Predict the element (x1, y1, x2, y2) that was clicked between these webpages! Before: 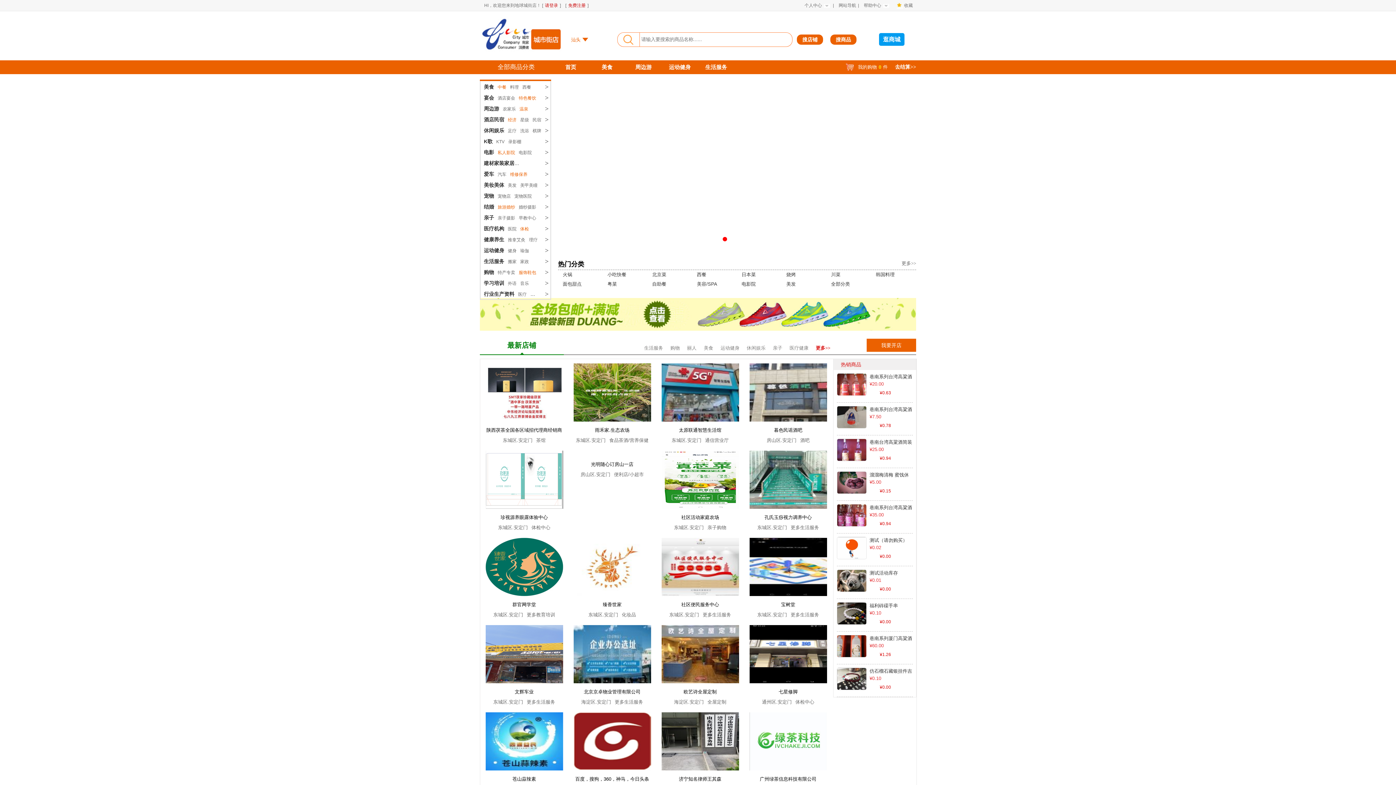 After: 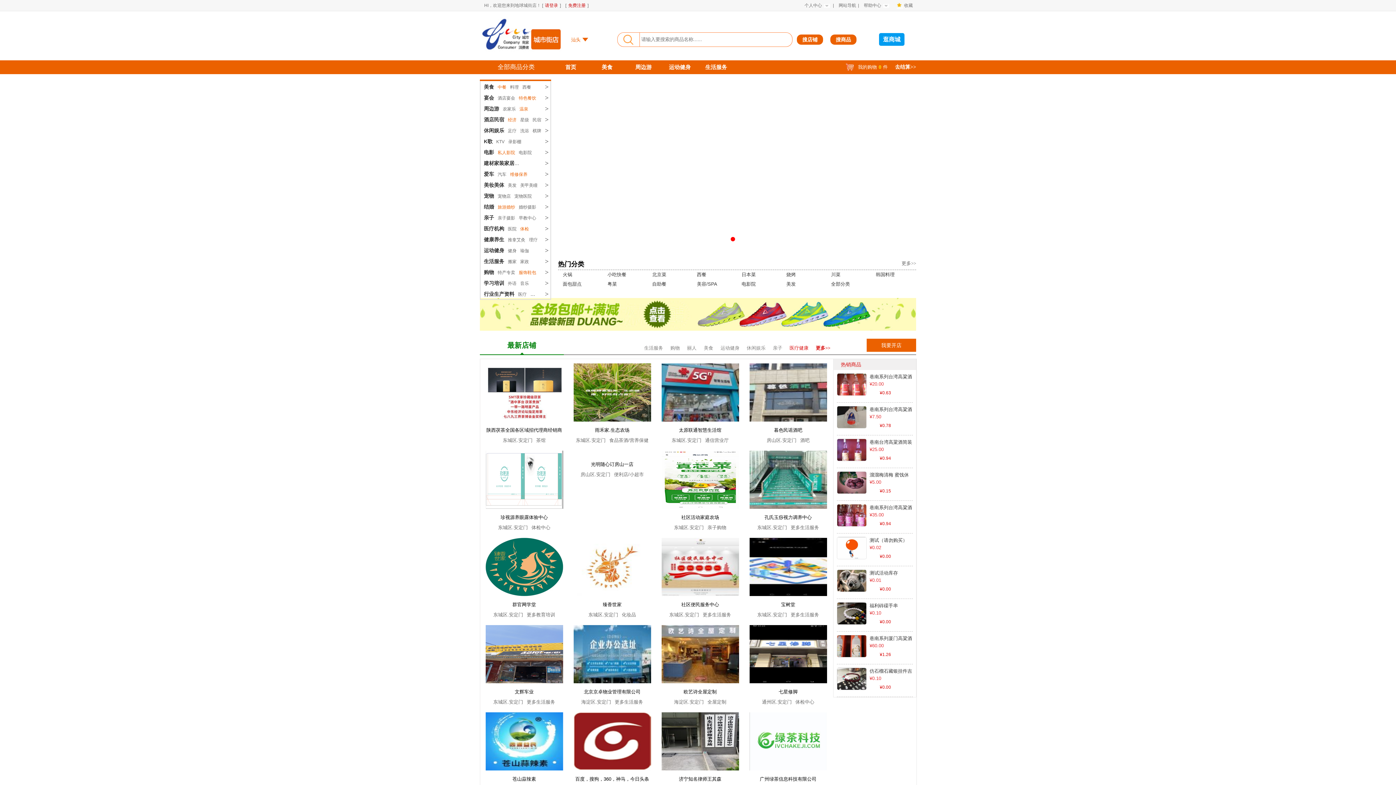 Action: label: 医疗健康 bbox: (789, 345, 808, 350)